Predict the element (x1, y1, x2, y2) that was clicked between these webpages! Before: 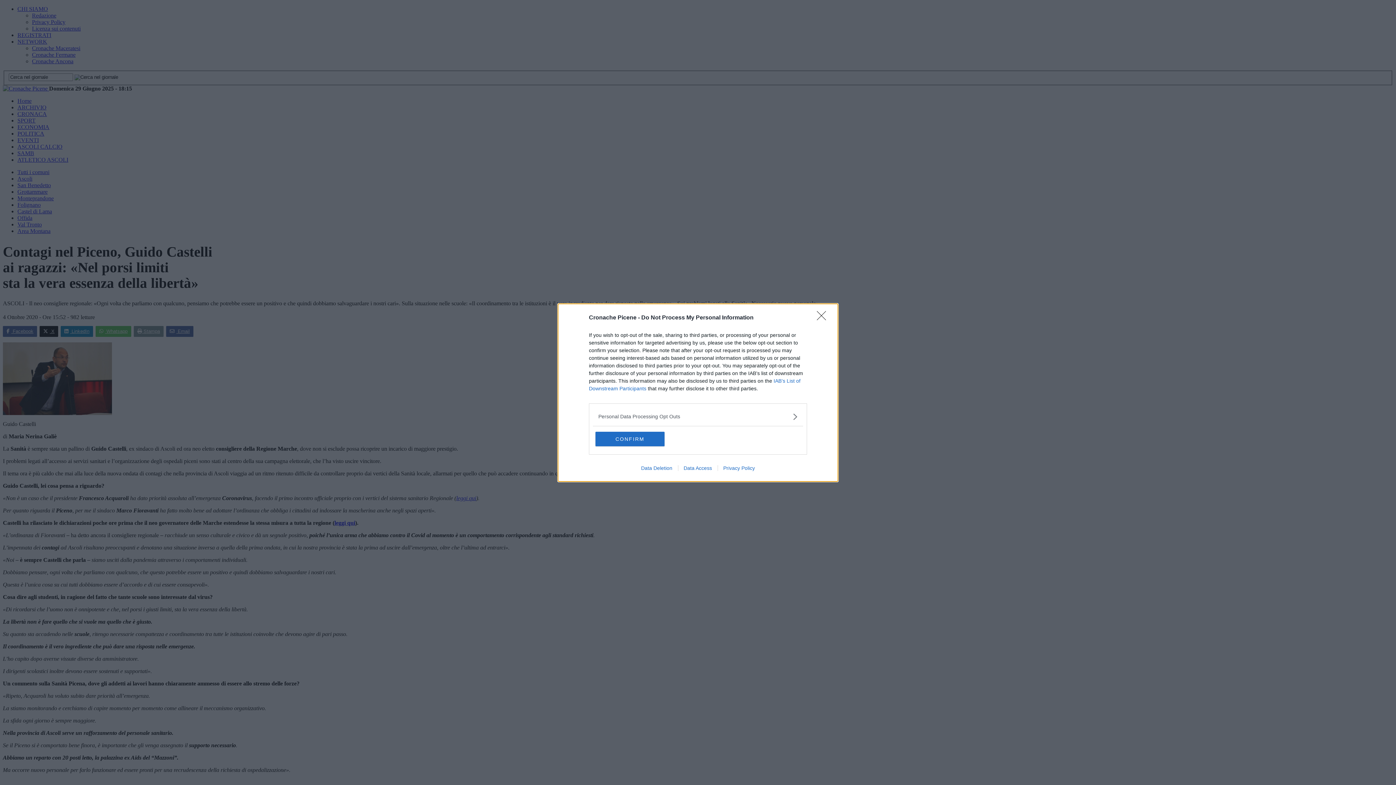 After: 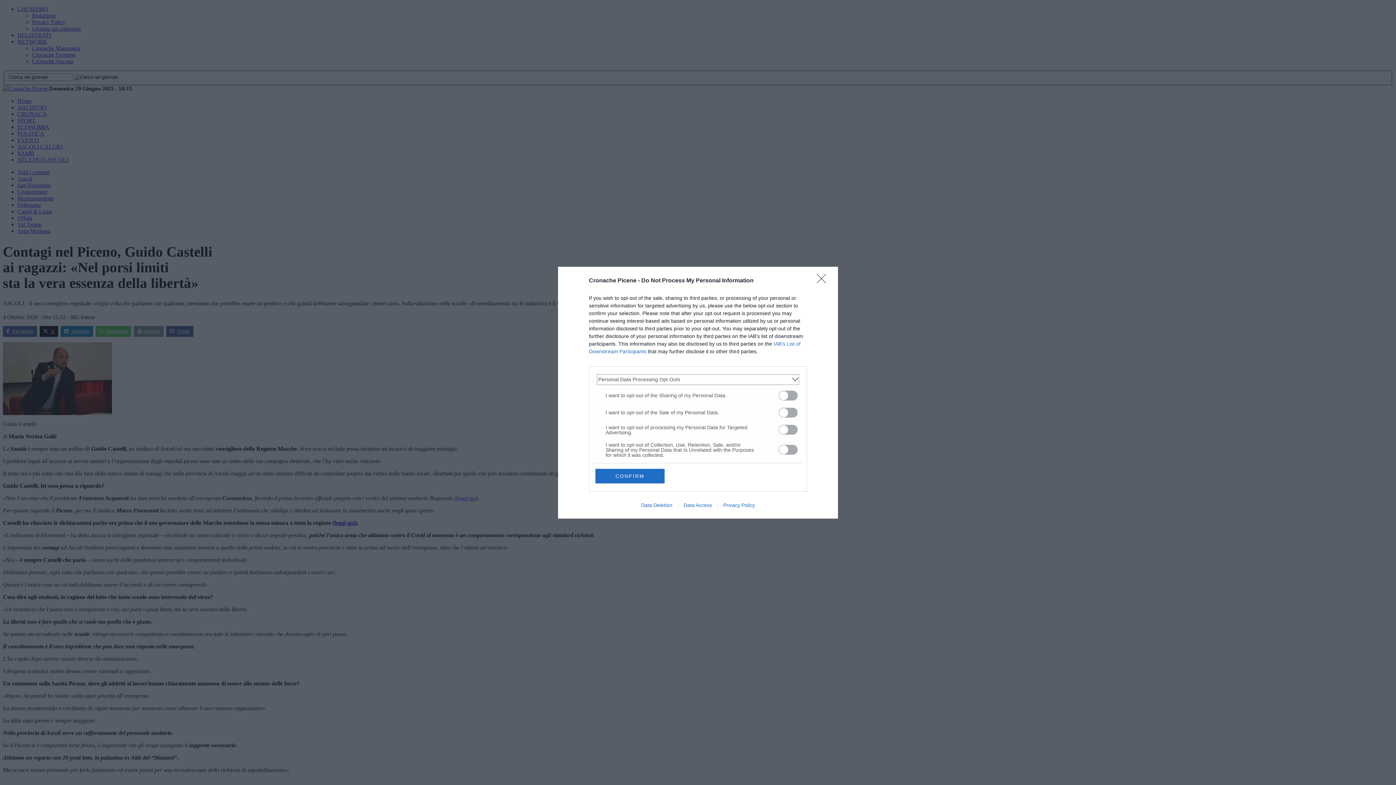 Action: bbox: (598, 412, 797, 420) label: Opt-Outs